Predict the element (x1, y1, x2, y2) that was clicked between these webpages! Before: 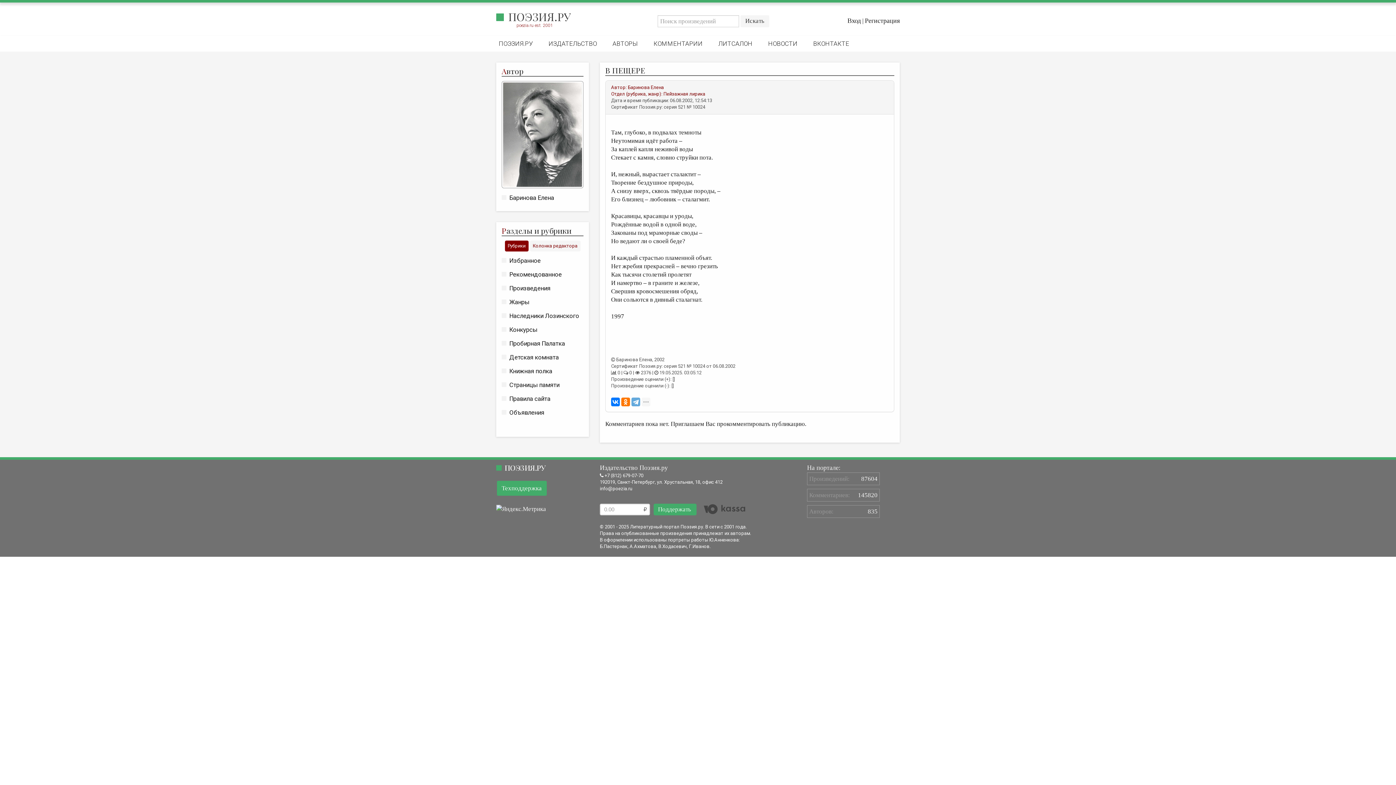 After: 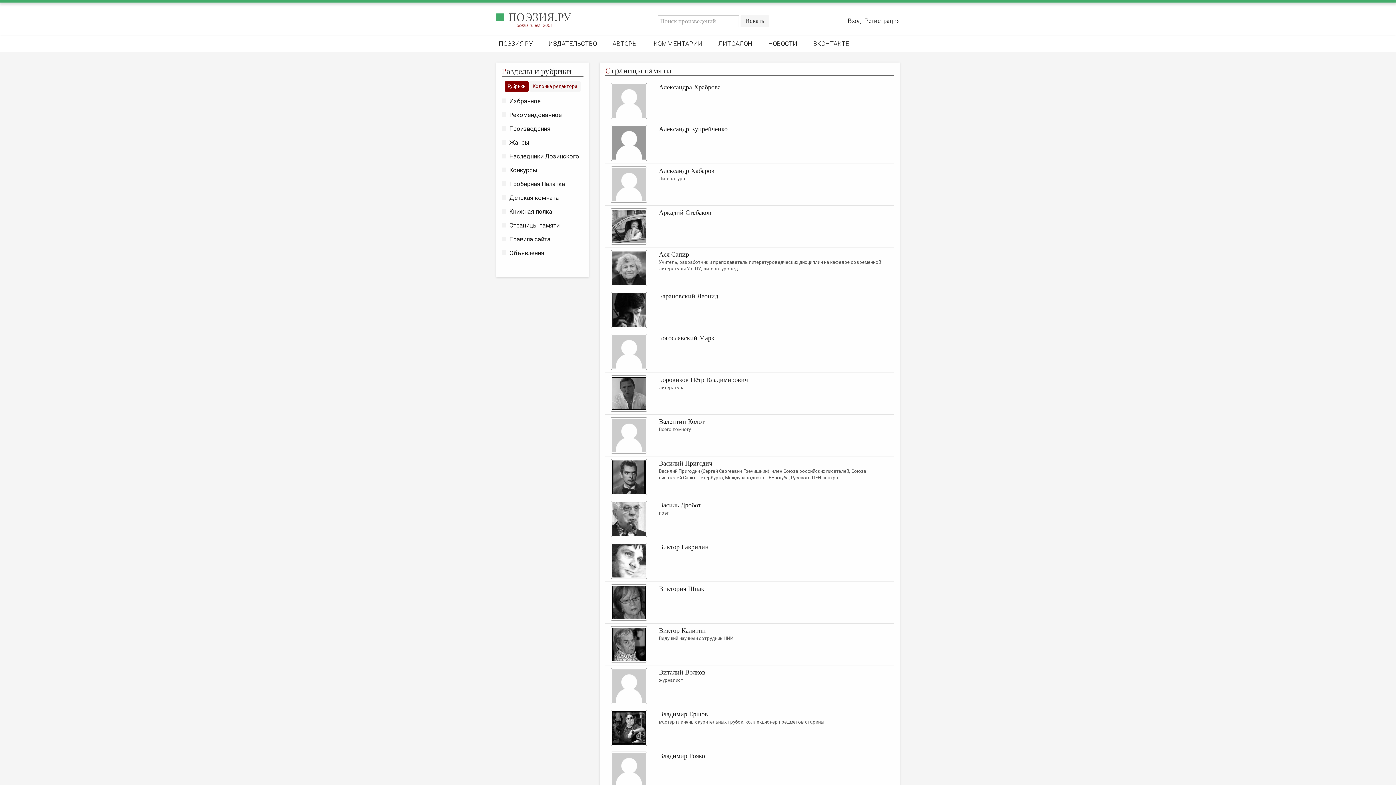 Action: label: Страницы памяти bbox: (501, 381, 559, 388)